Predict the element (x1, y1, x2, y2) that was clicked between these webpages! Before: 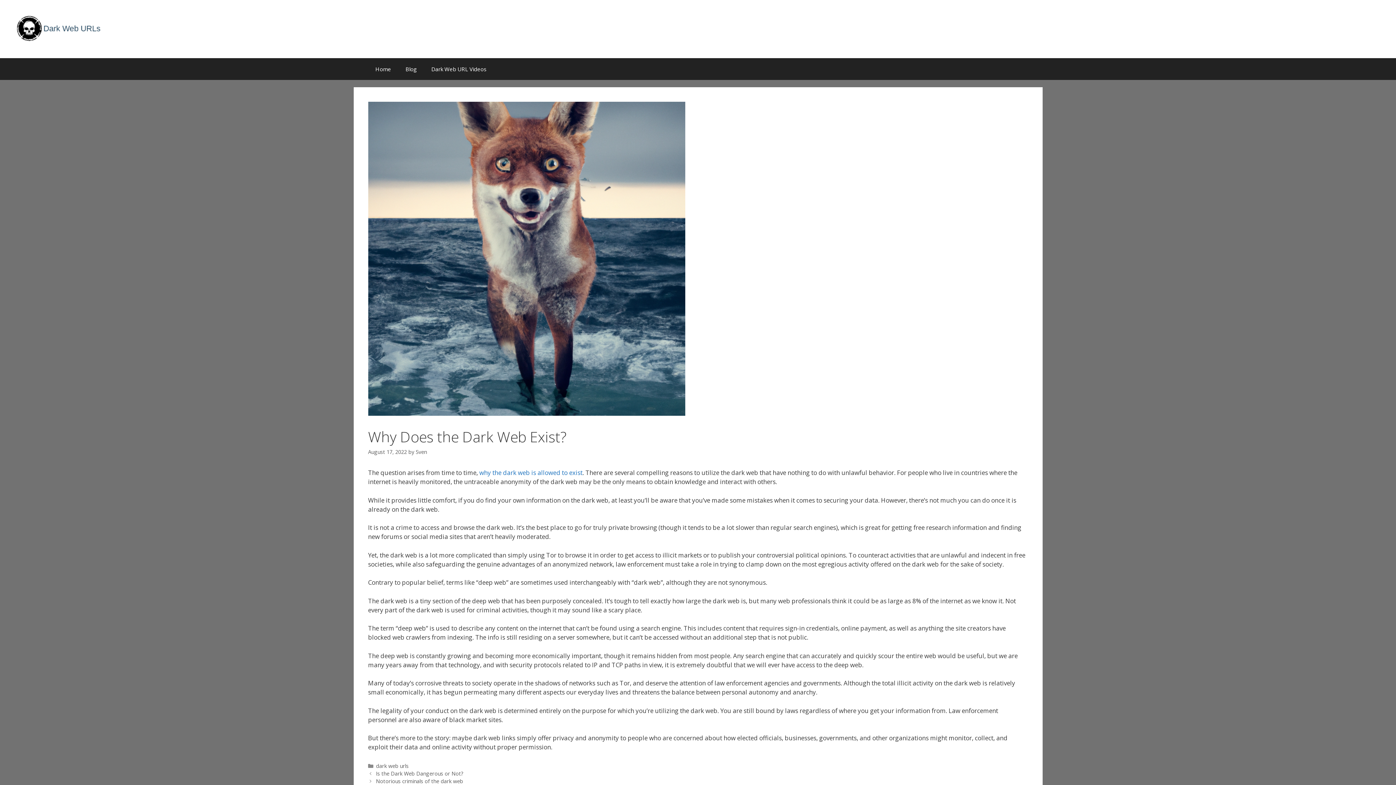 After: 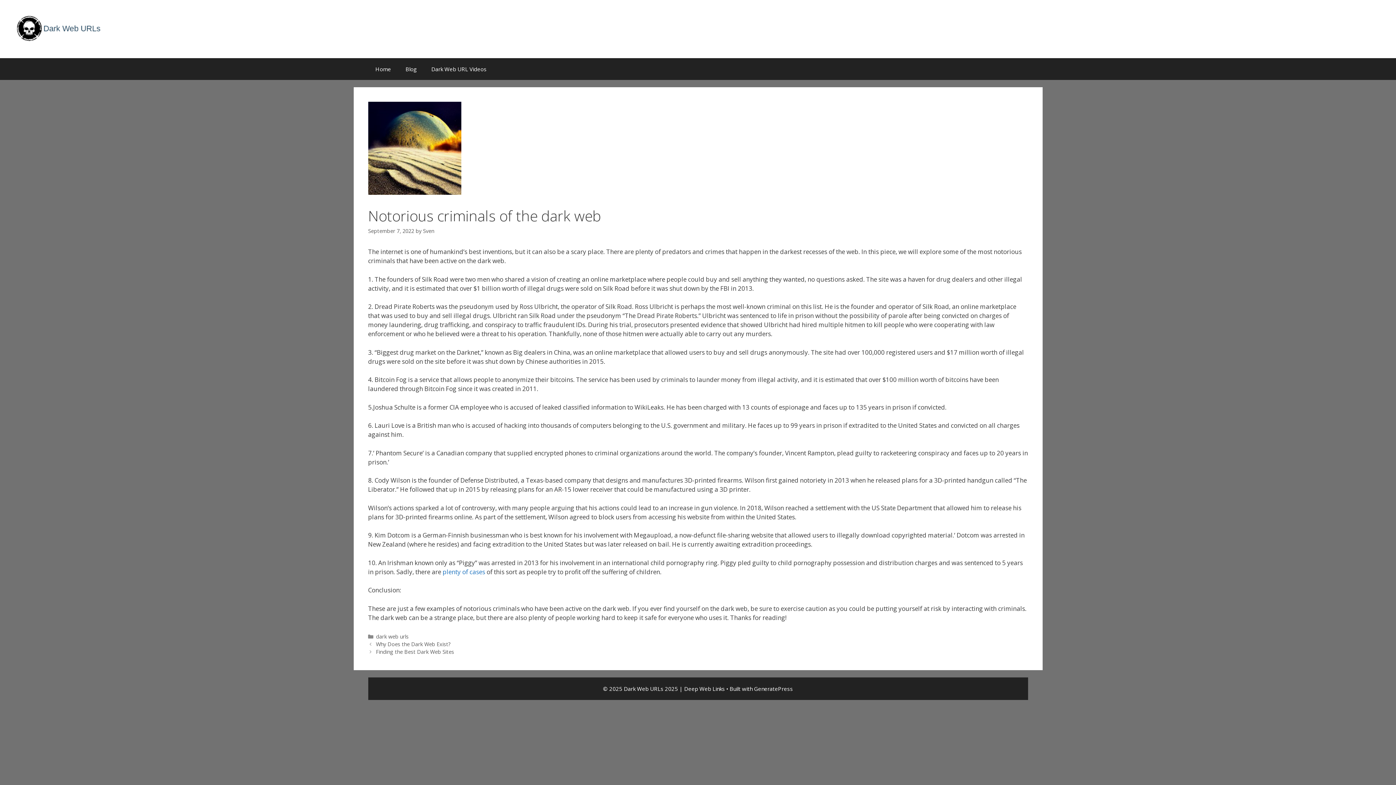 Action: bbox: (376, 778, 463, 785) label: Notorious criminals of the dark web